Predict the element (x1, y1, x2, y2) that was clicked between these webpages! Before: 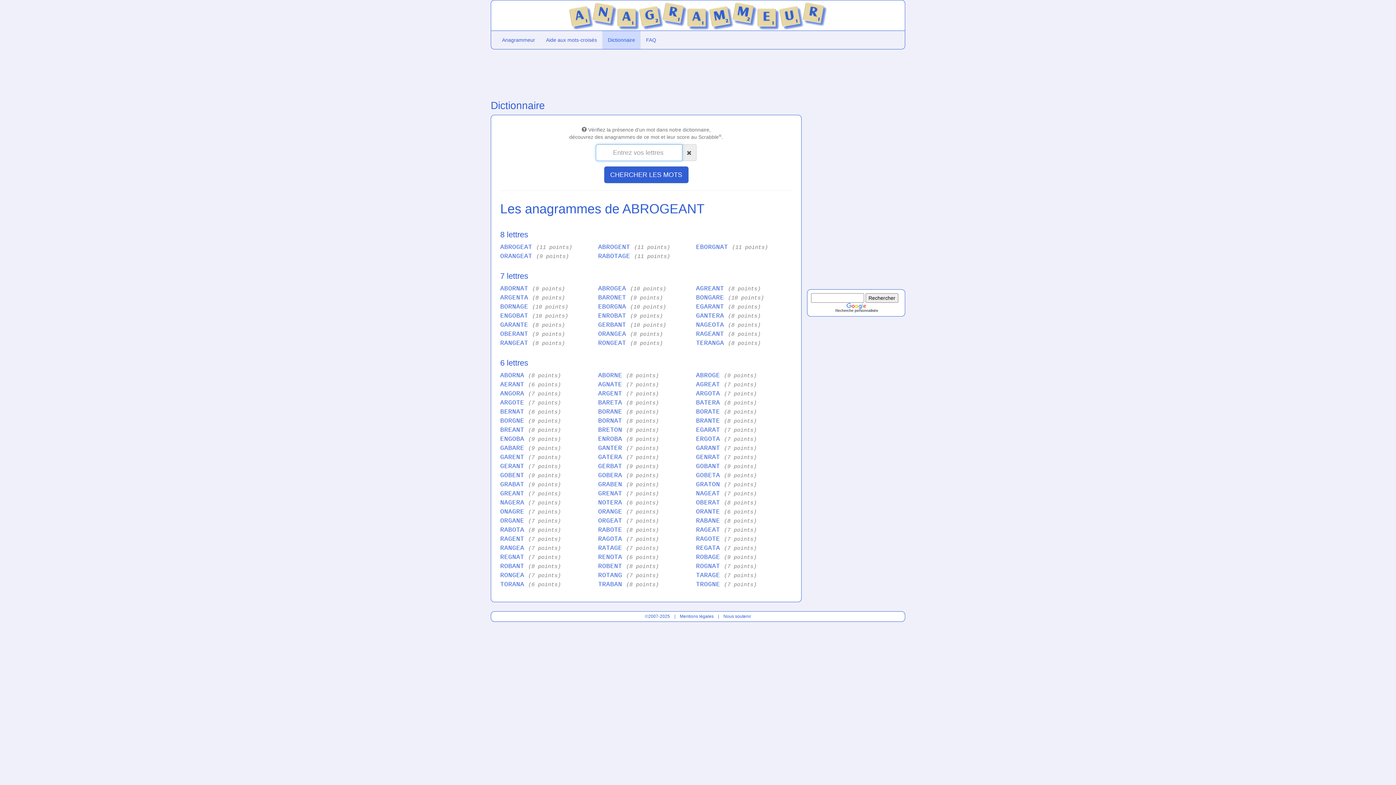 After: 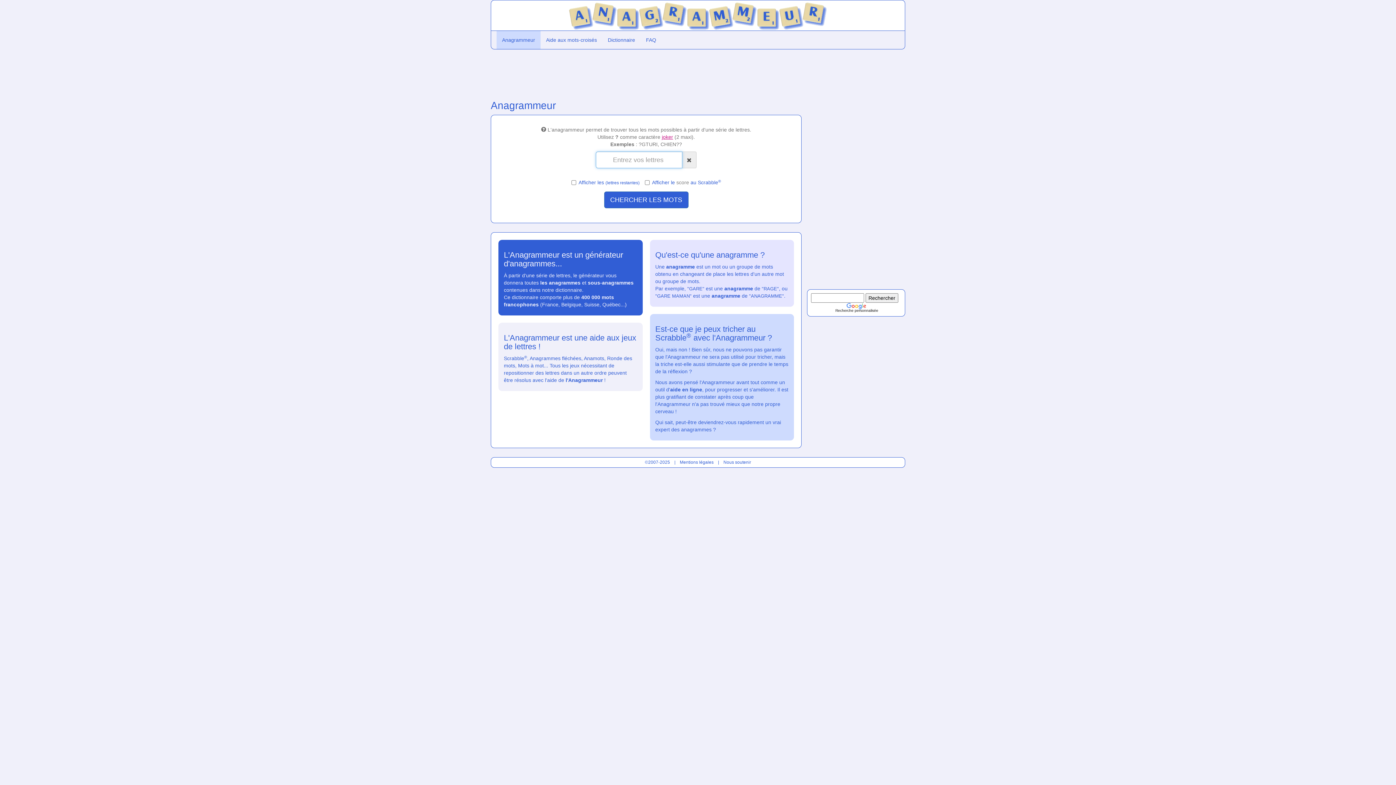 Action: bbox: (553, 12, 843, 17)